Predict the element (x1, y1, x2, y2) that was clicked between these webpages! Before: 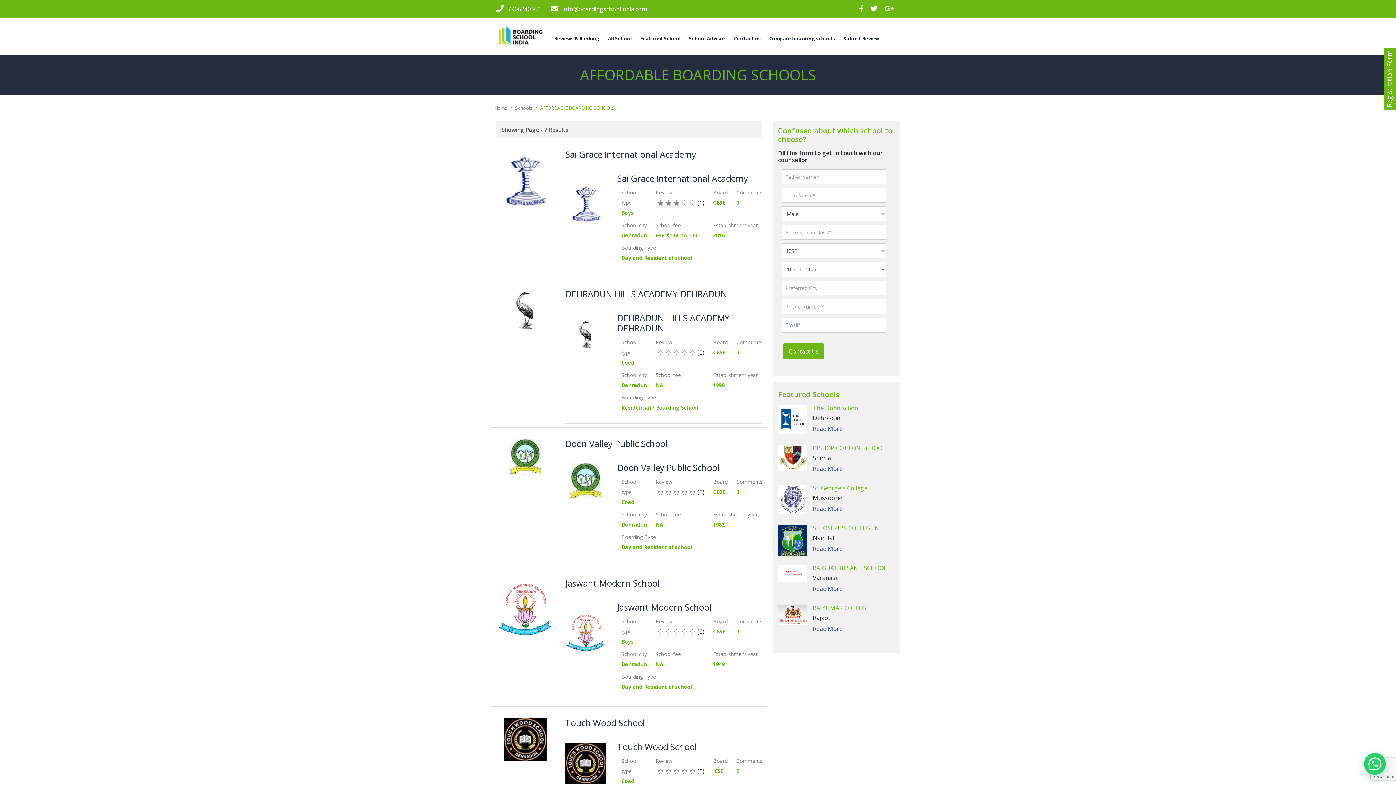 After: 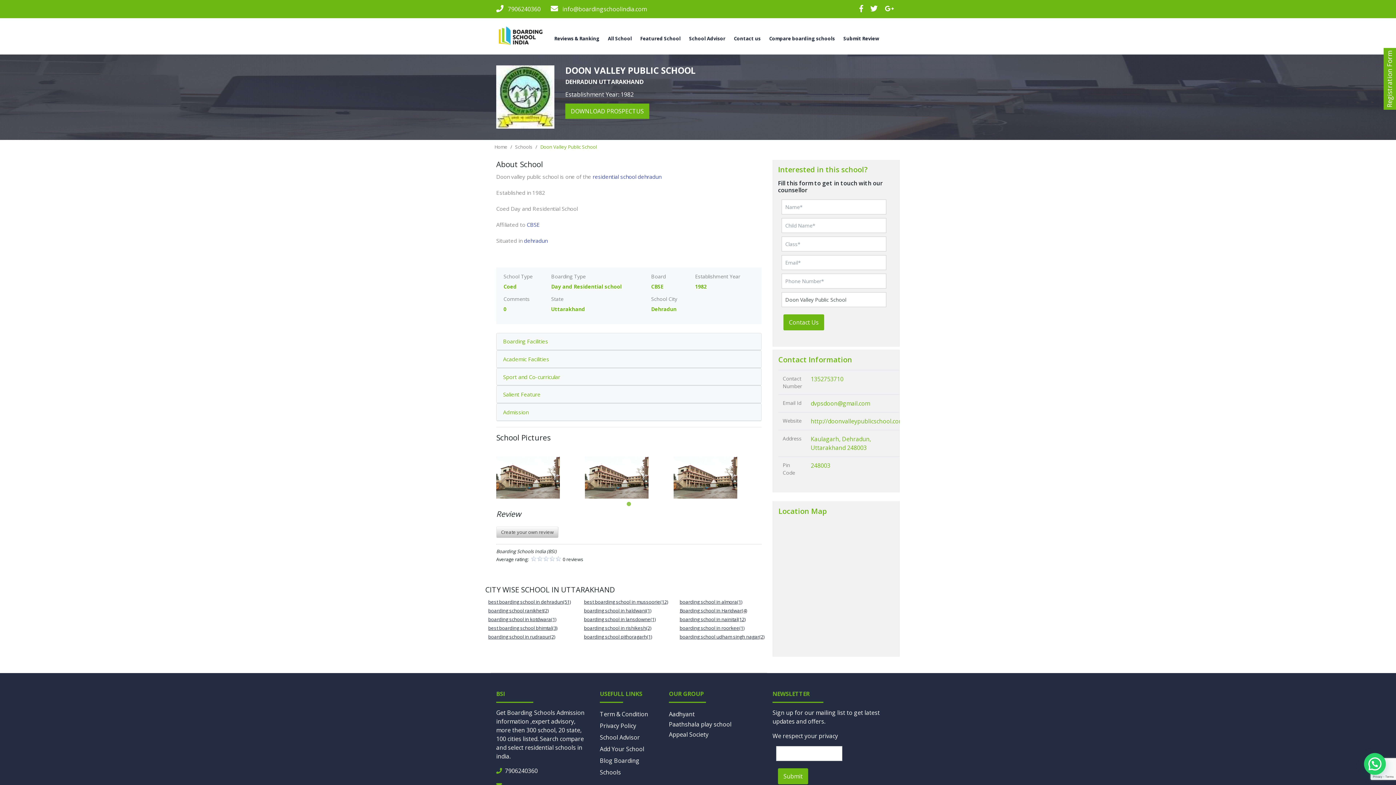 Action: bbox: (565, 476, 606, 484)